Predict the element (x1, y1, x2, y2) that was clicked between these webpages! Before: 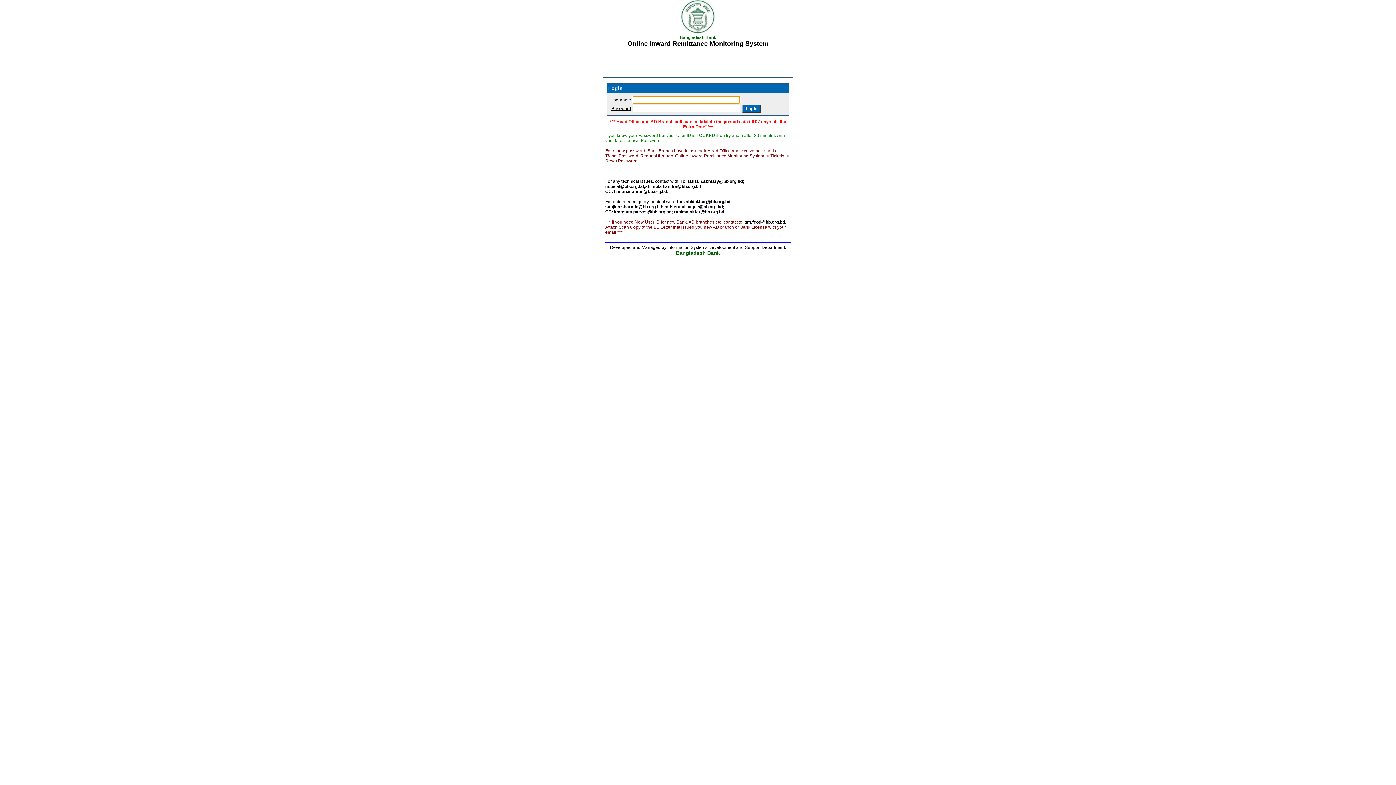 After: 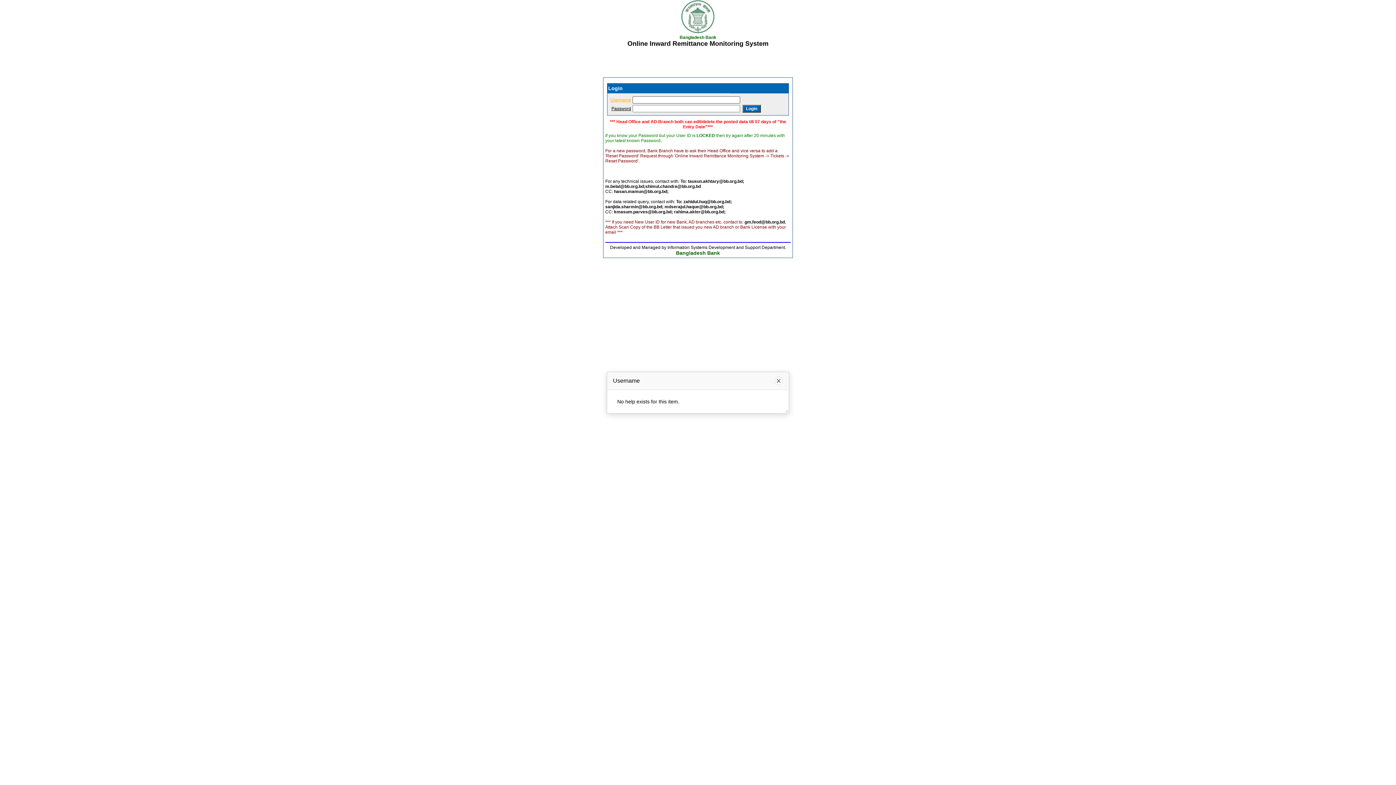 Action: bbox: (610, 97, 631, 102) label: Username